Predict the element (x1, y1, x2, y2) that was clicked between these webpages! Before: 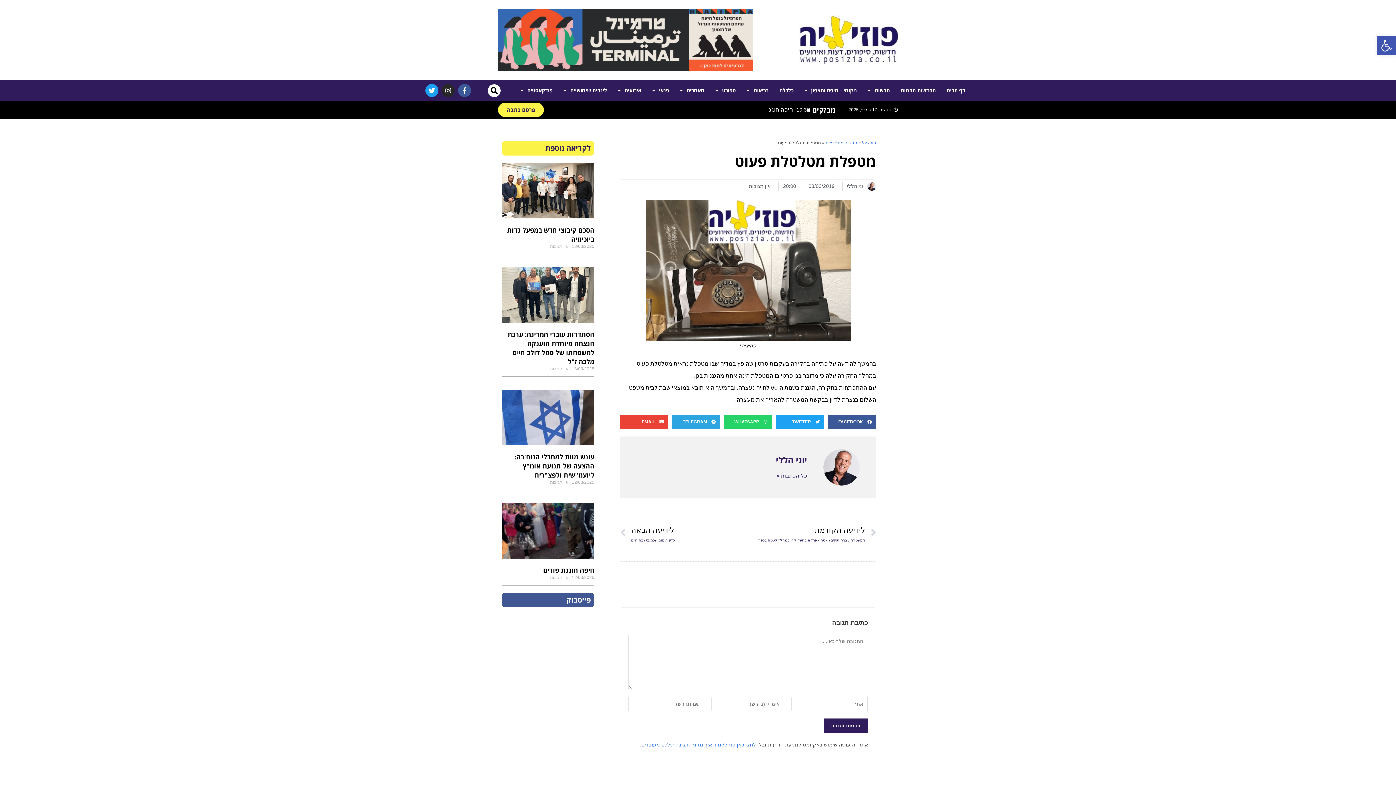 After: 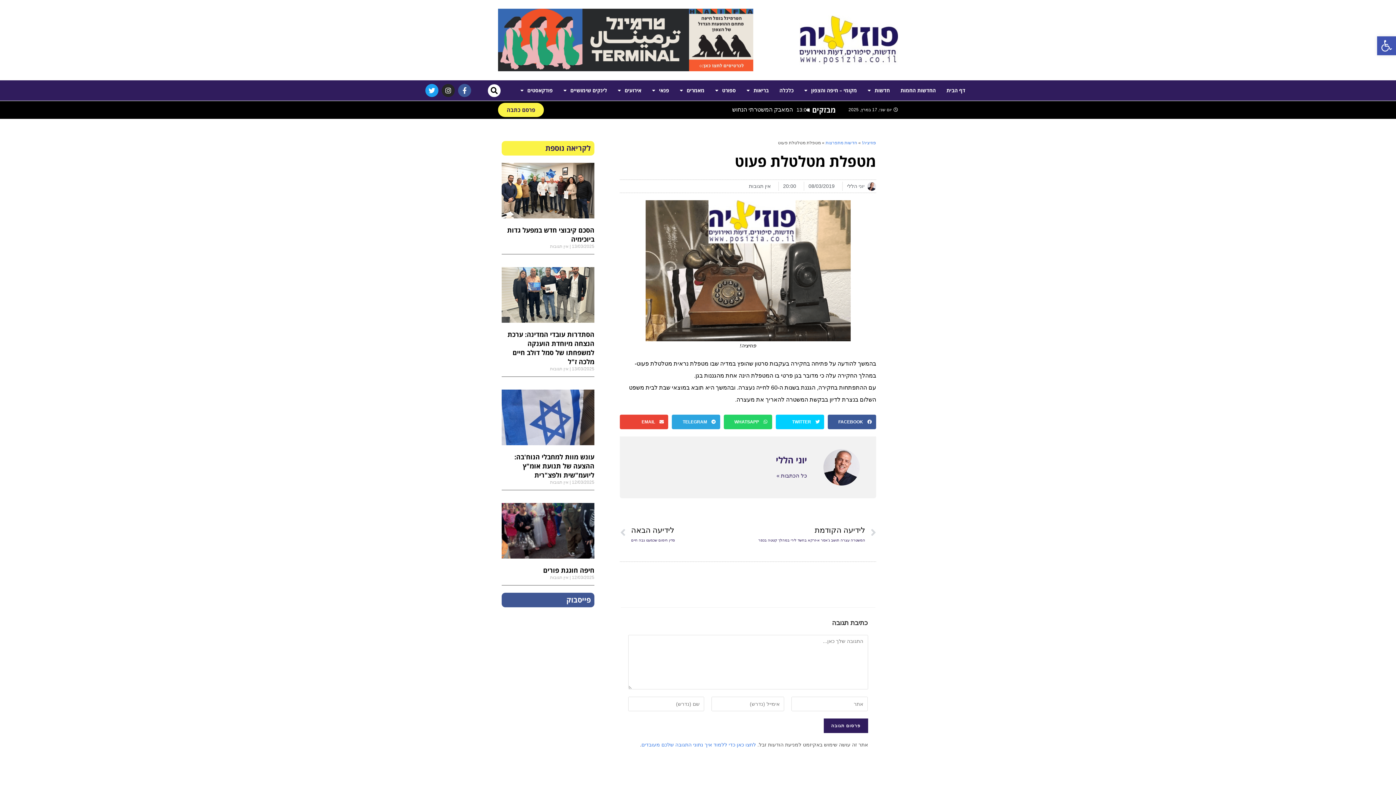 Action: label: שיתוף ב twitter bbox: (776, 414, 824, 429)